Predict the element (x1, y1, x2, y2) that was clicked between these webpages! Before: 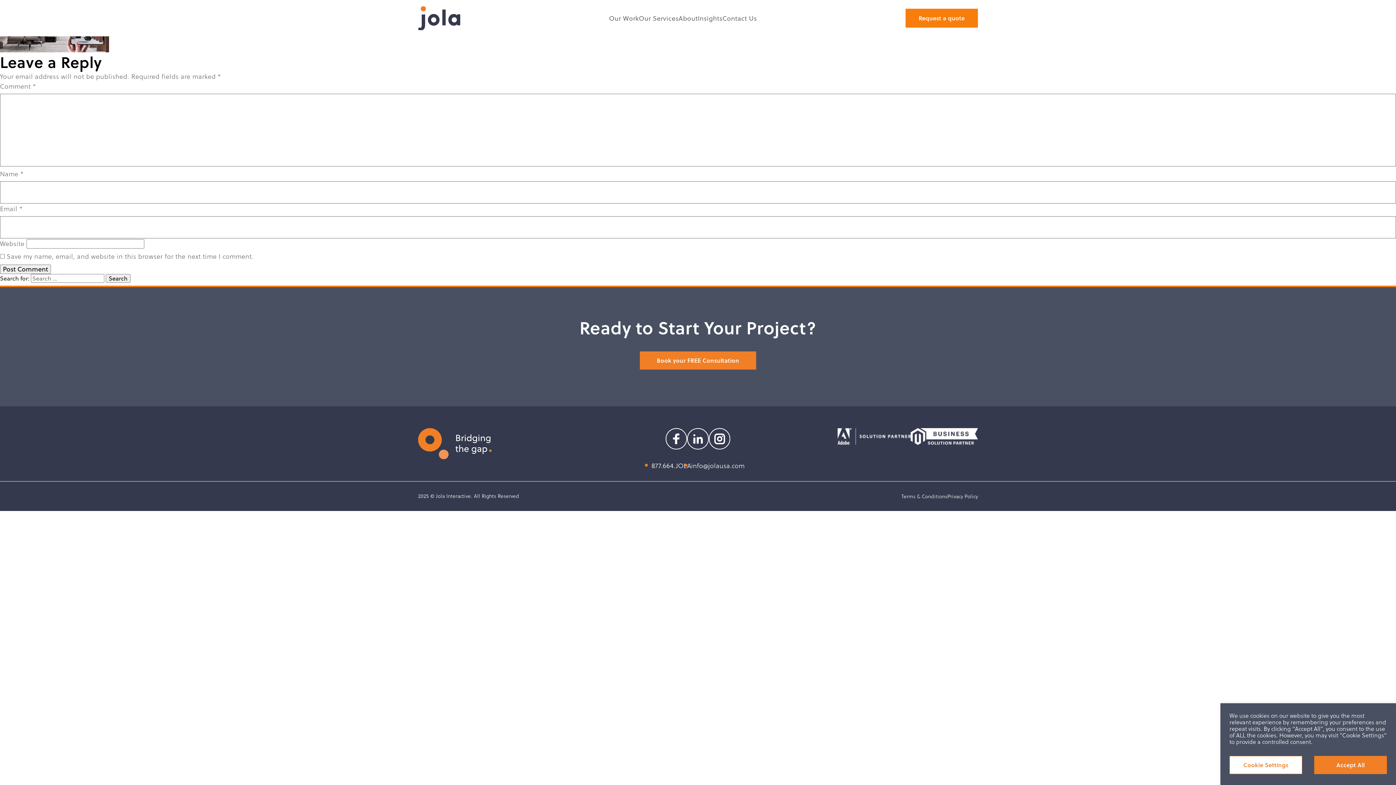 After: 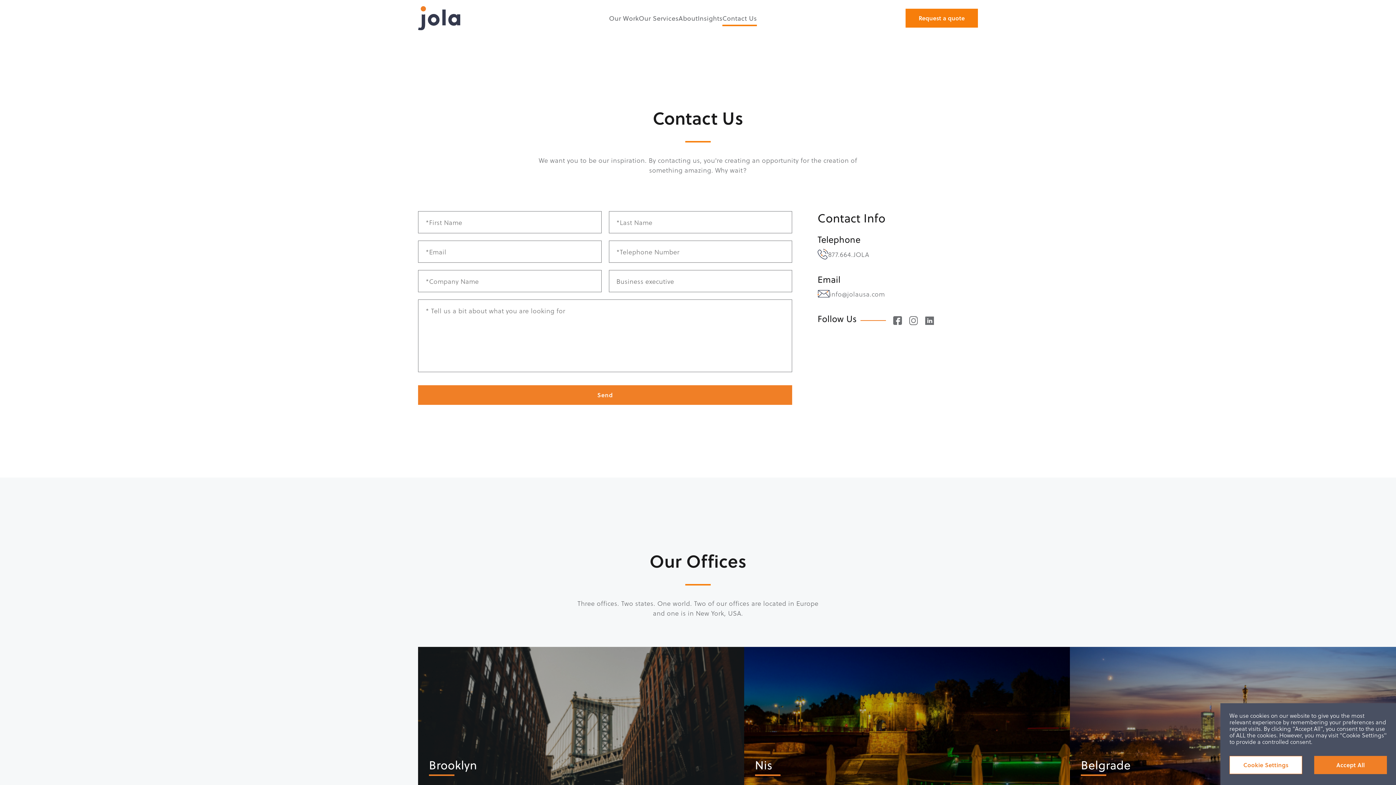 Action: bbox: (722, 14, 757, 22) label: Contact Us